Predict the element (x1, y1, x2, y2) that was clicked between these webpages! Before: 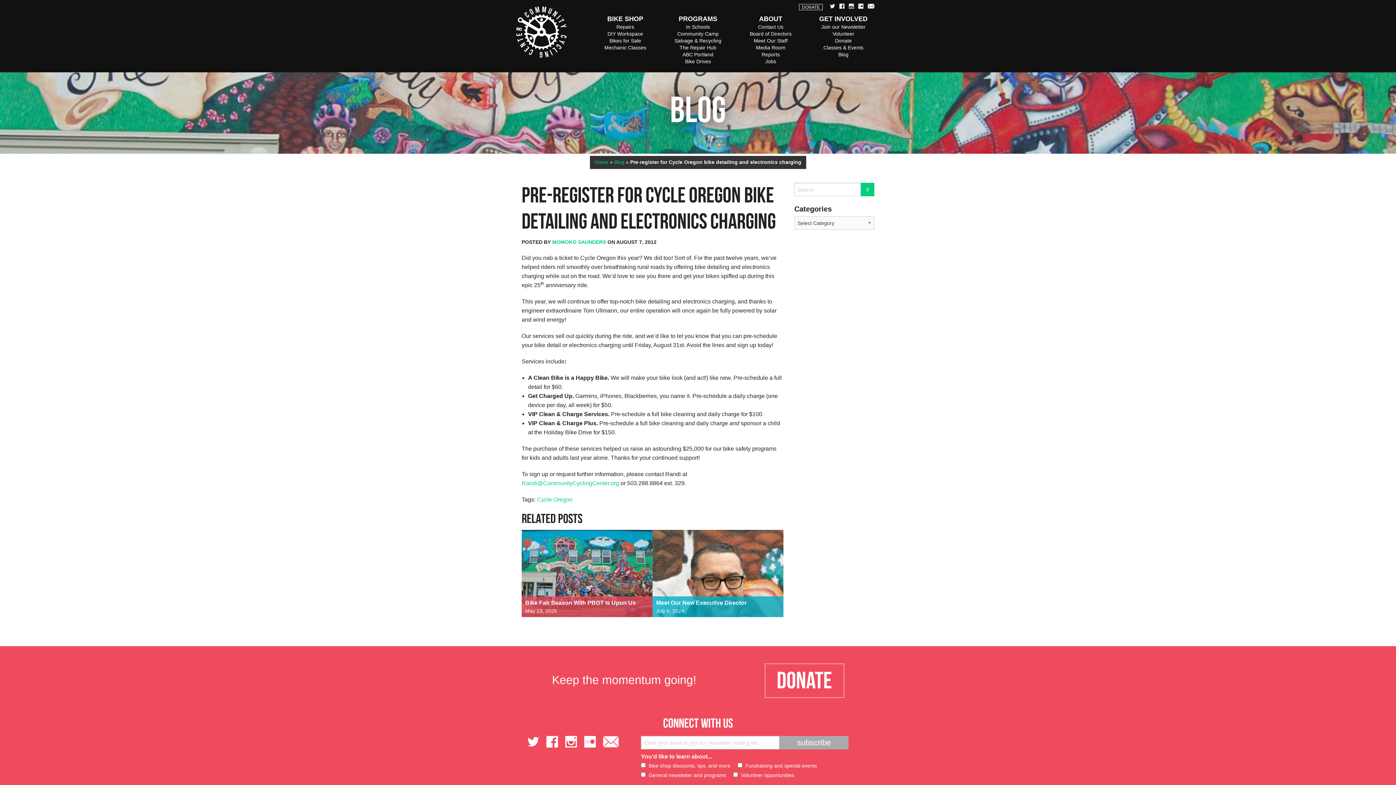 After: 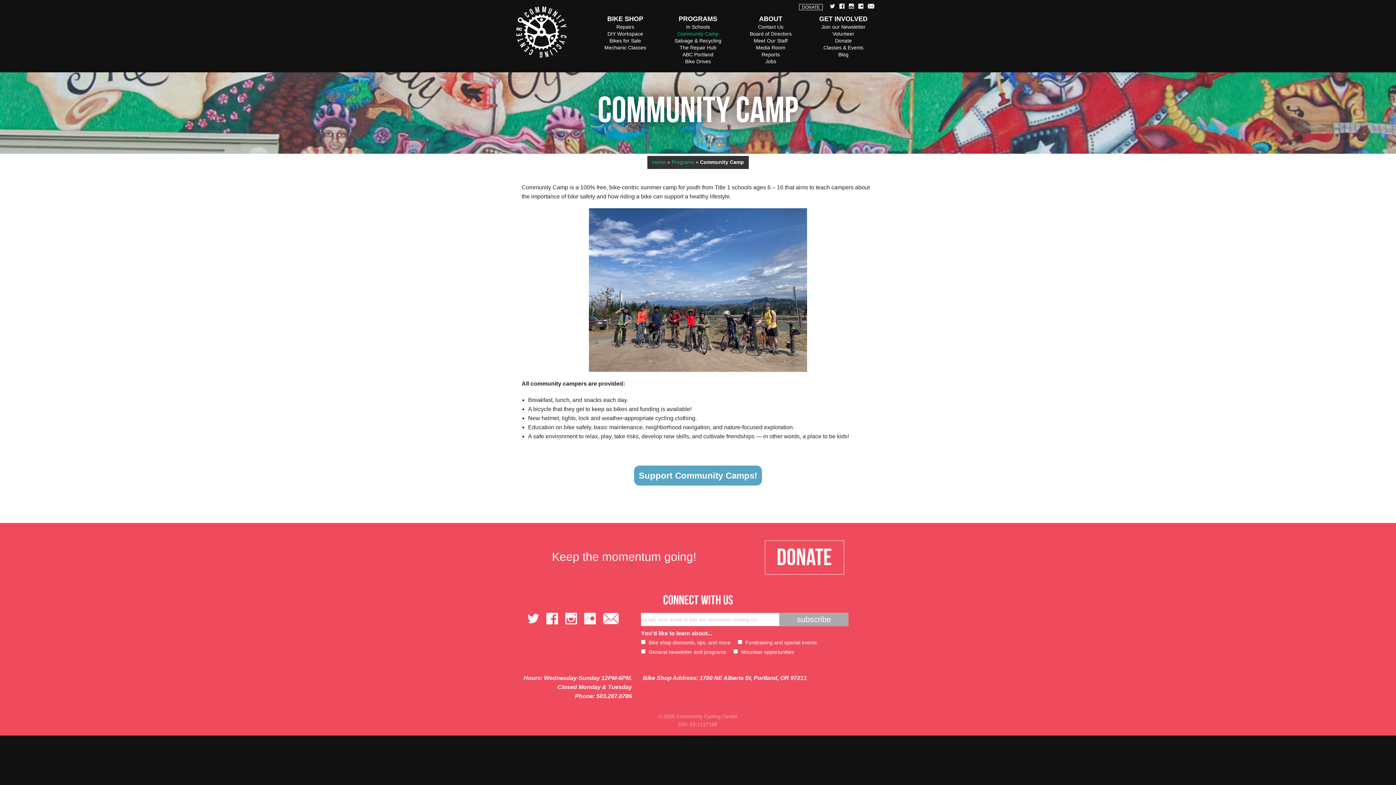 Action: label: Community Camp bbox: (677, 30, 718, 36)